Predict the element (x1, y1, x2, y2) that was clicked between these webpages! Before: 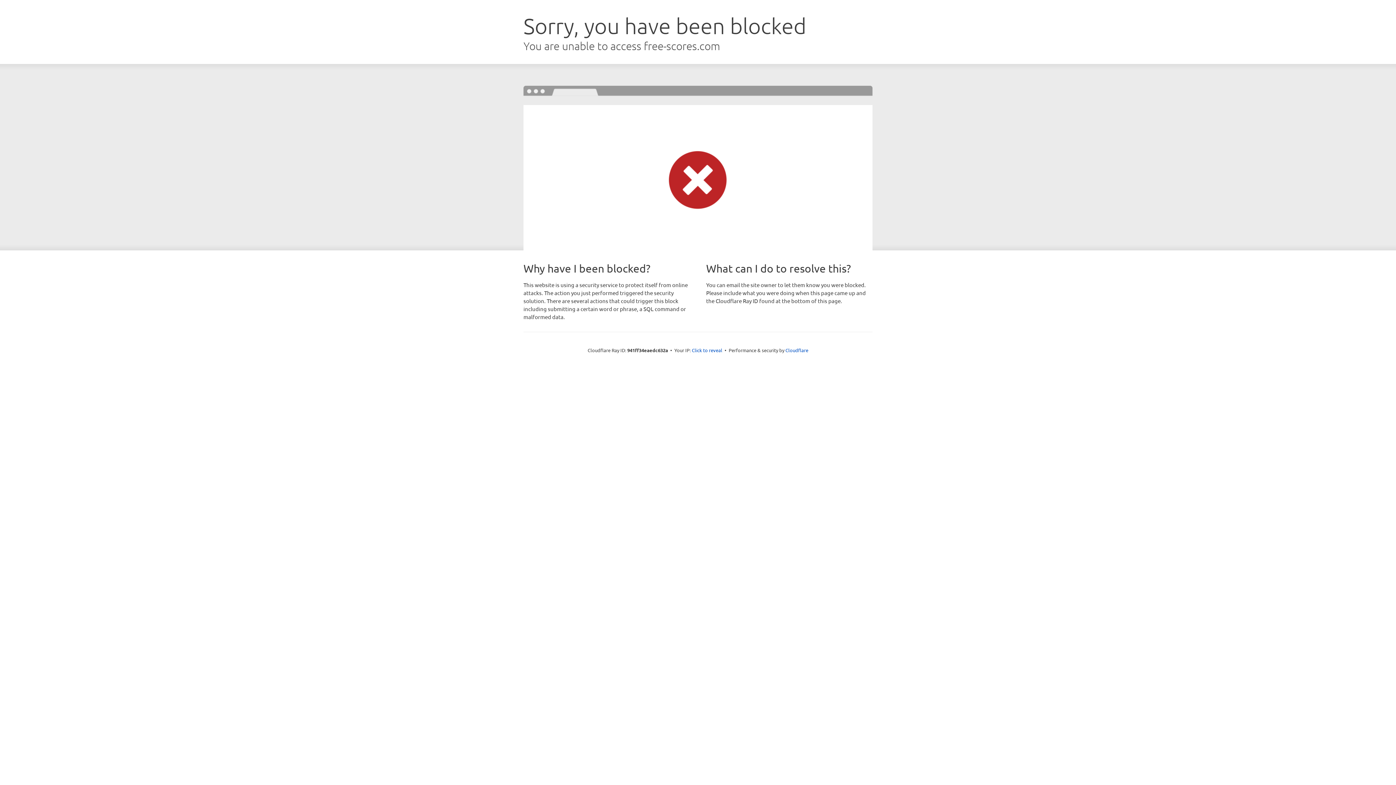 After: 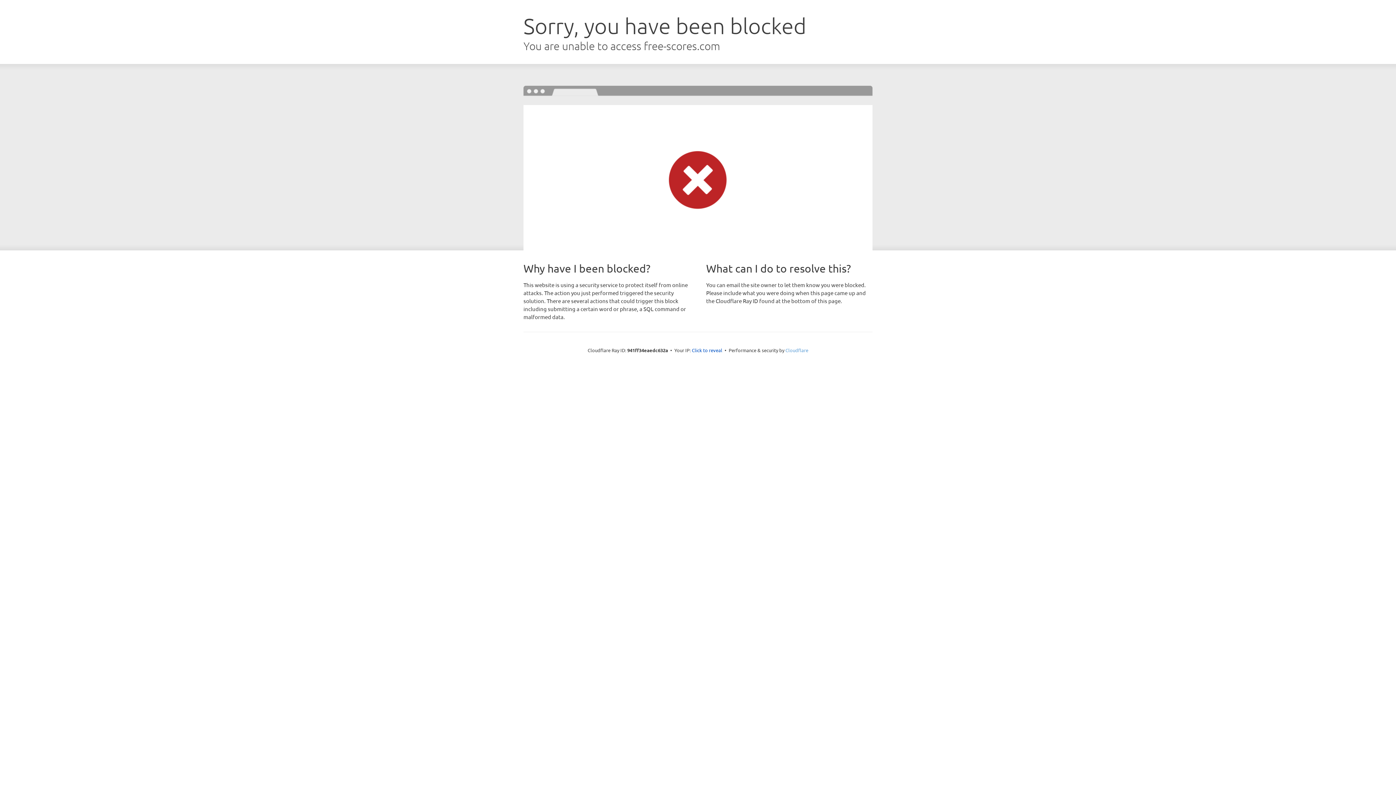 Action: bbox: (785, 347, 808, 353) label: Cloudflare